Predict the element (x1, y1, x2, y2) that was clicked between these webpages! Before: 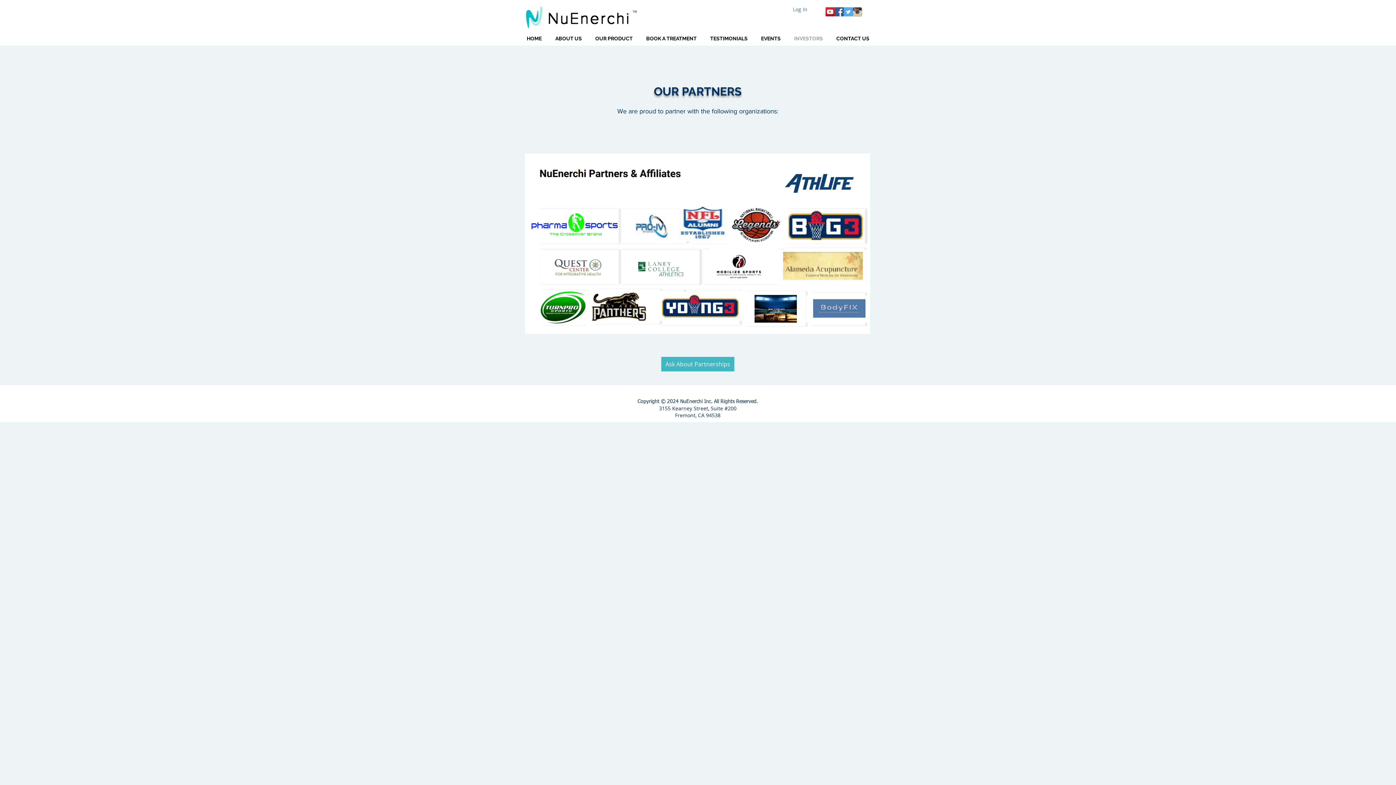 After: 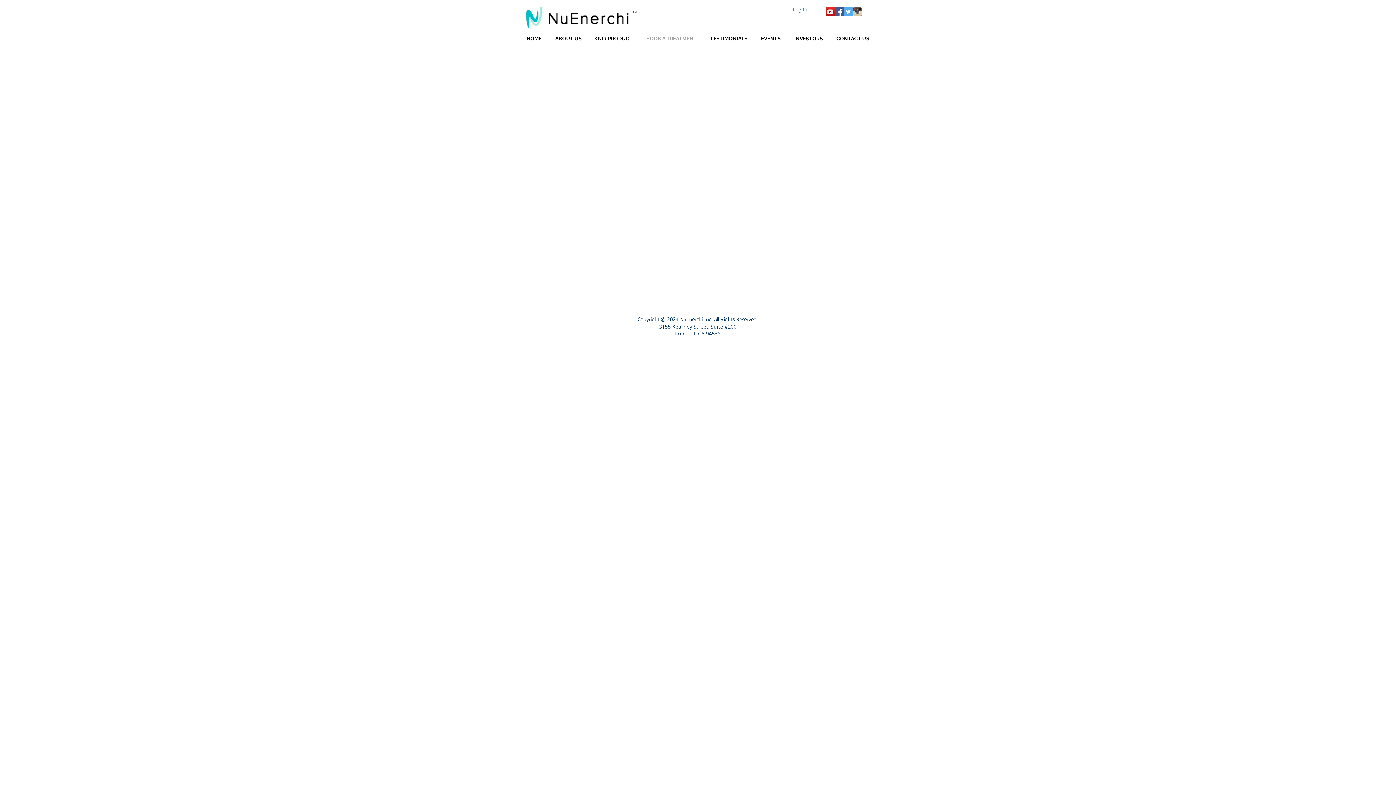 Action: bbox: (639, 33, 703, 44) label: BOOK A TREATMENT